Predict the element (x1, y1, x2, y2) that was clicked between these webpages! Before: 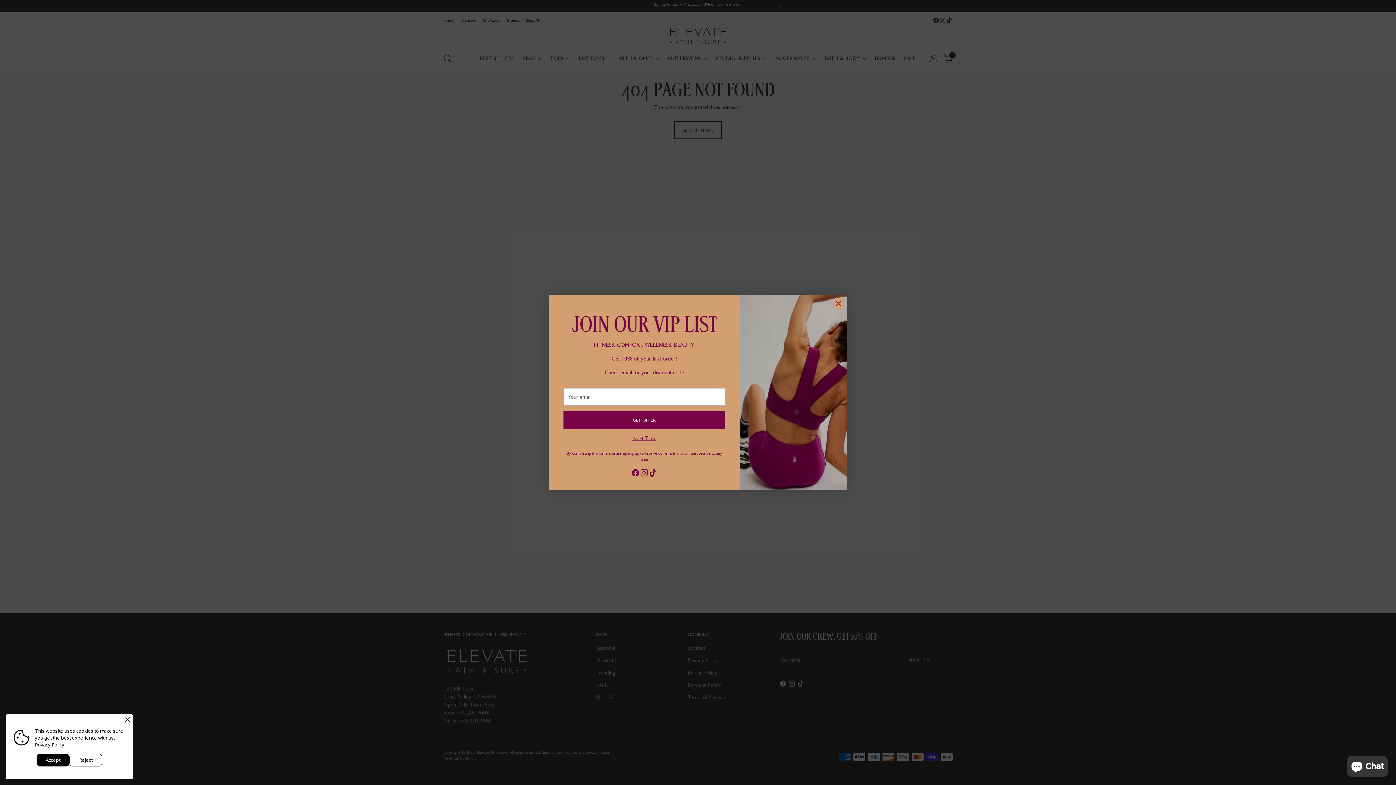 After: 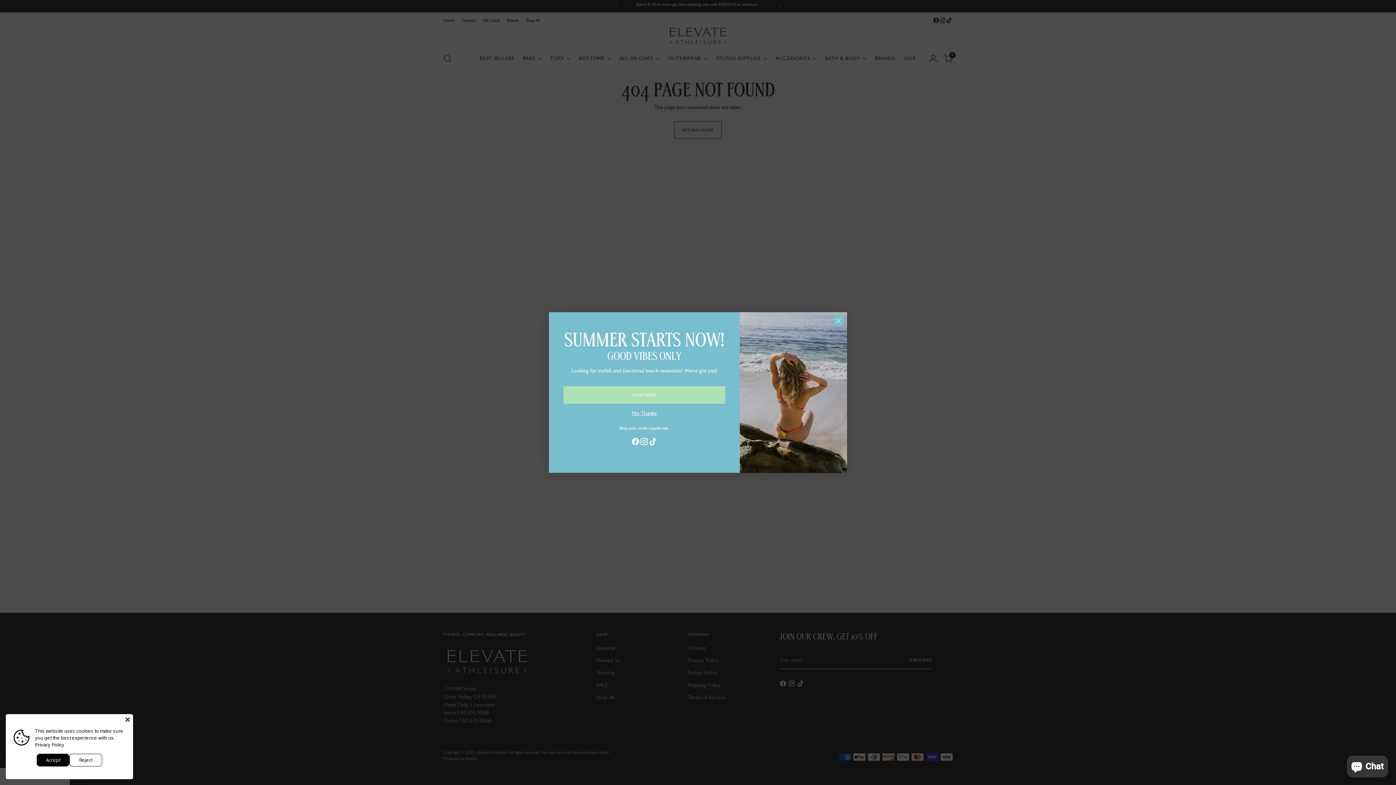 Action: bbox: (632, 434, 656, 441) label: Next Time